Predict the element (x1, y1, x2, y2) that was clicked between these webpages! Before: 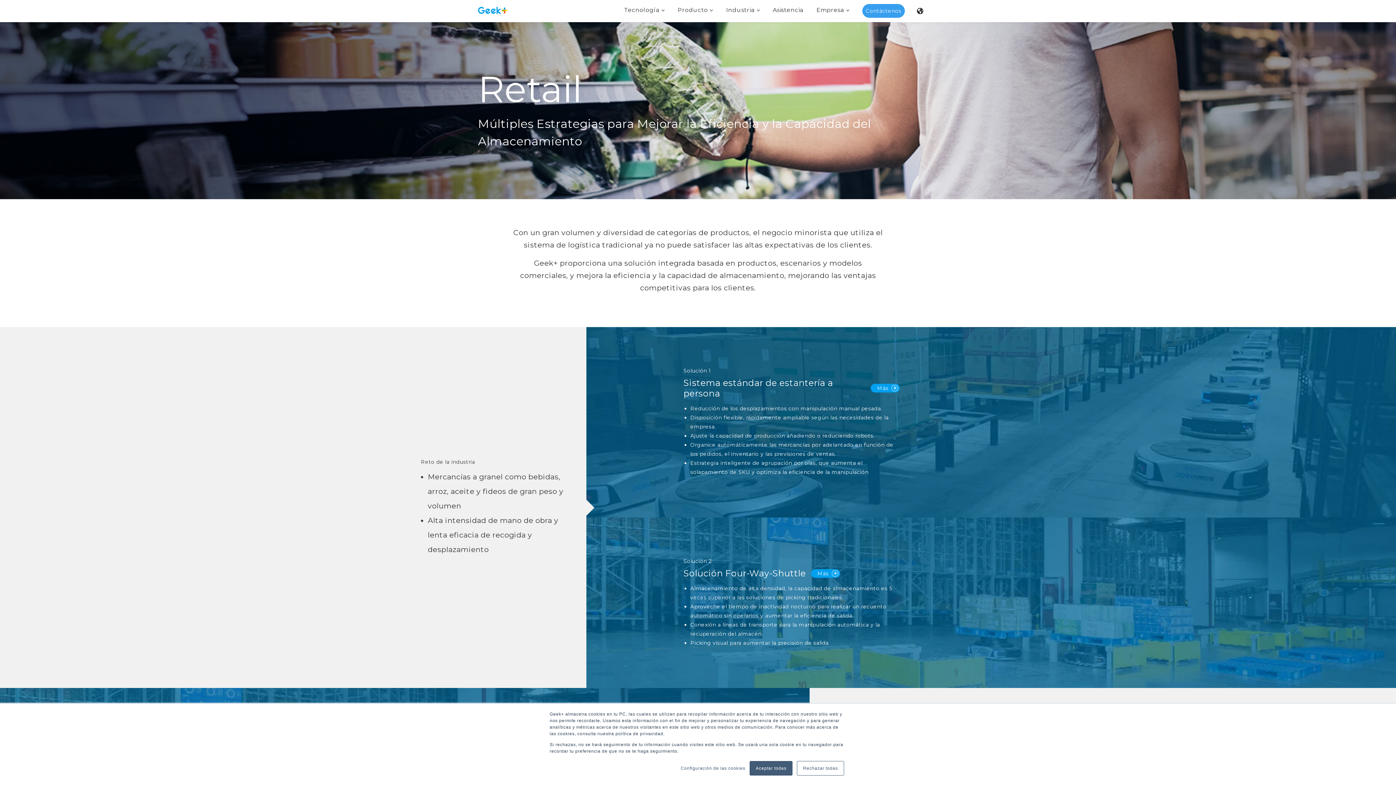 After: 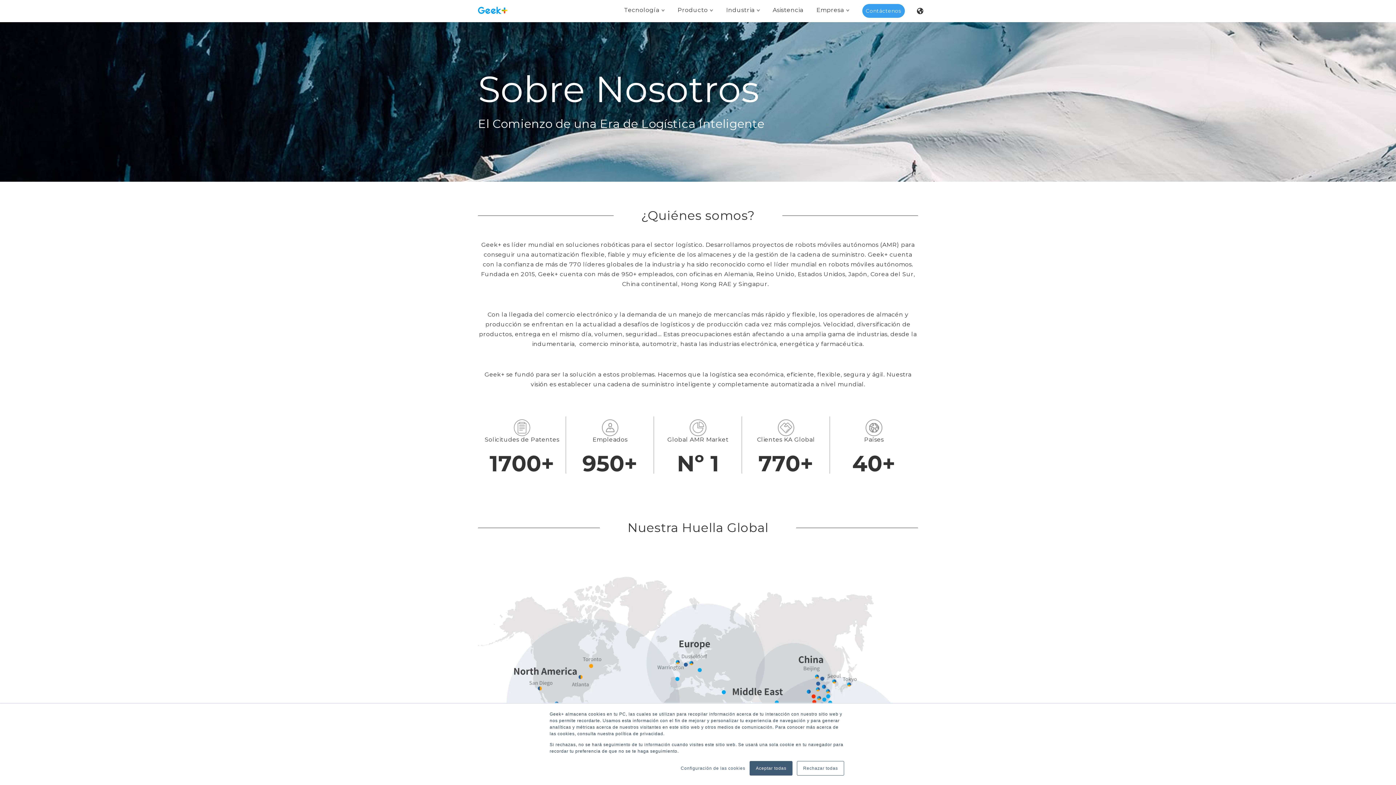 Action: bbox: (816, 0, 849, 22) label: Empresa